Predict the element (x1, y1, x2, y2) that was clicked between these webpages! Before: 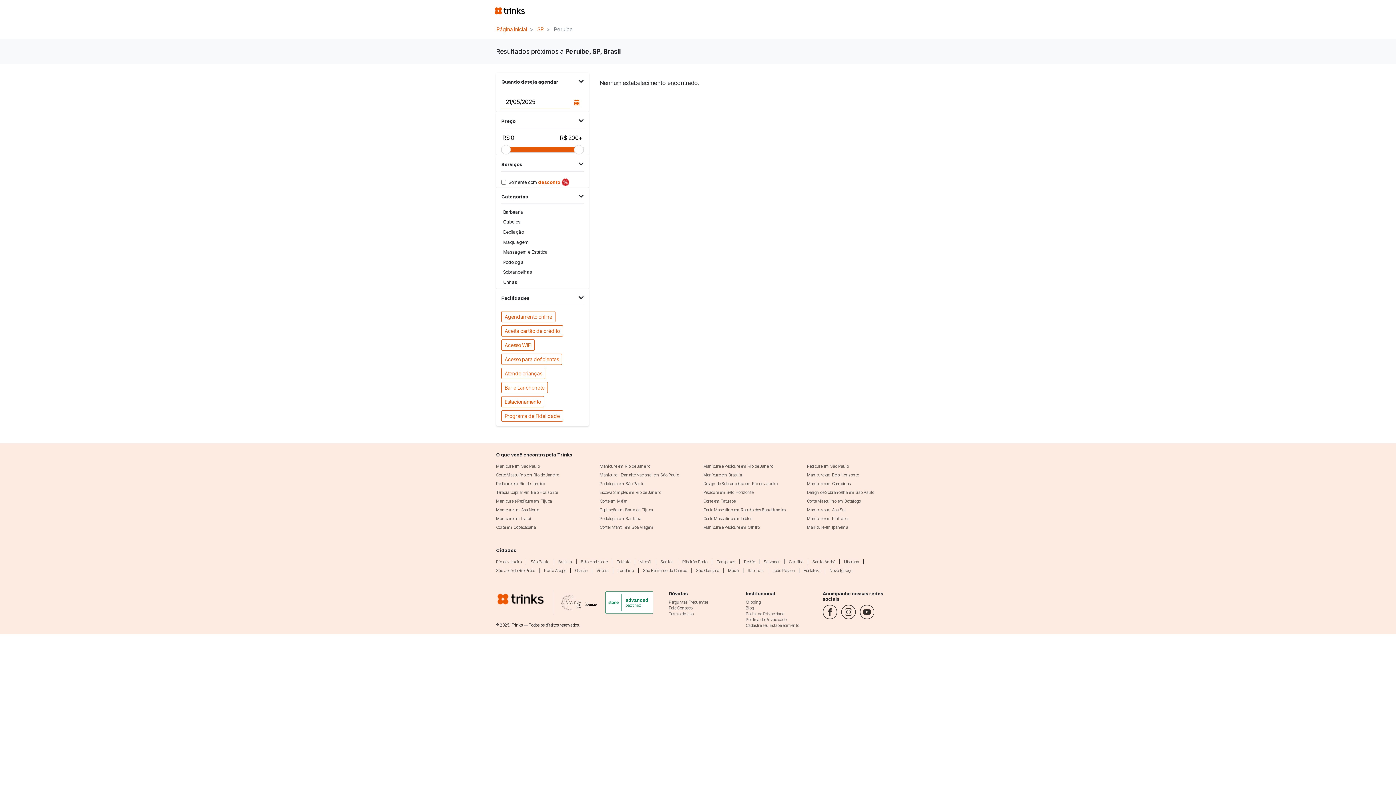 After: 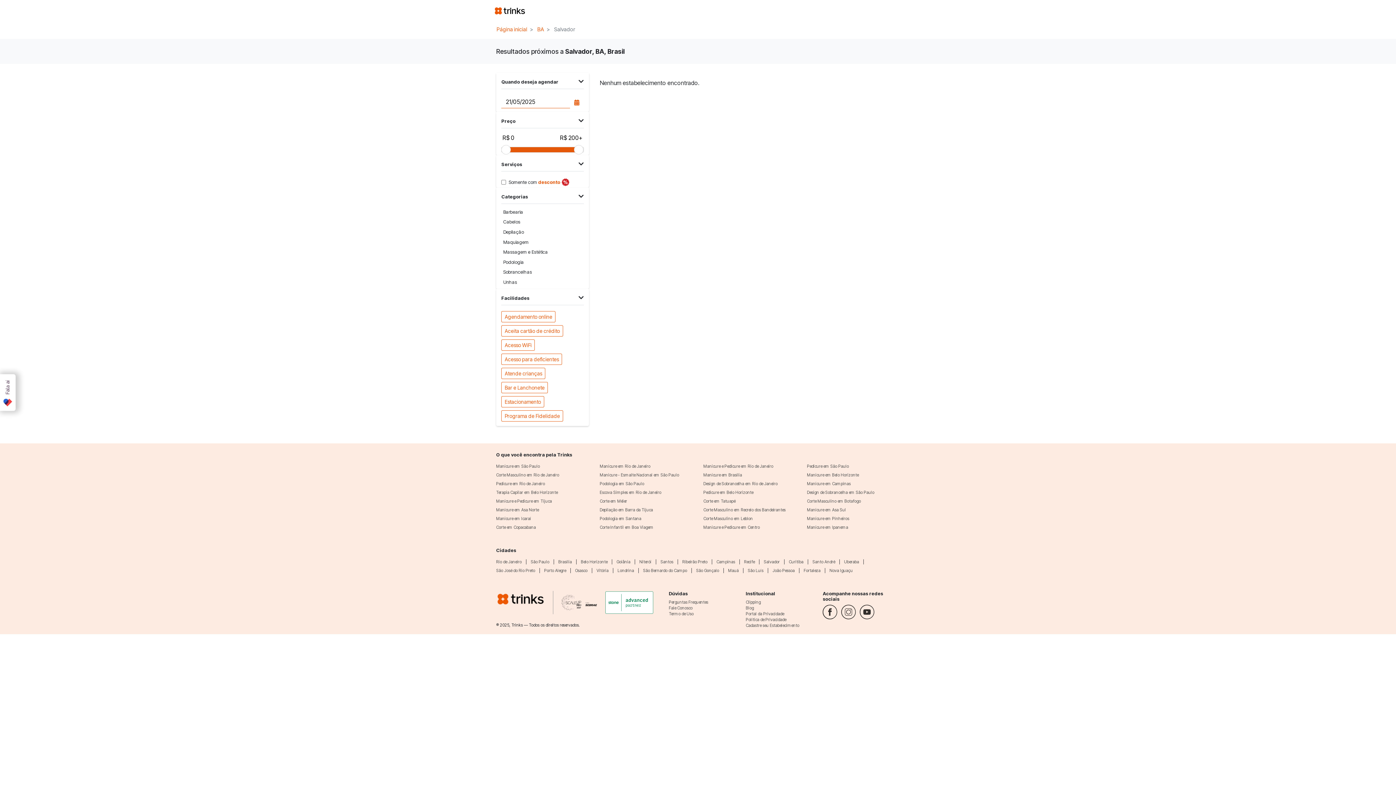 Action: bbox: (764, 559, 780, 565) label: Salvador